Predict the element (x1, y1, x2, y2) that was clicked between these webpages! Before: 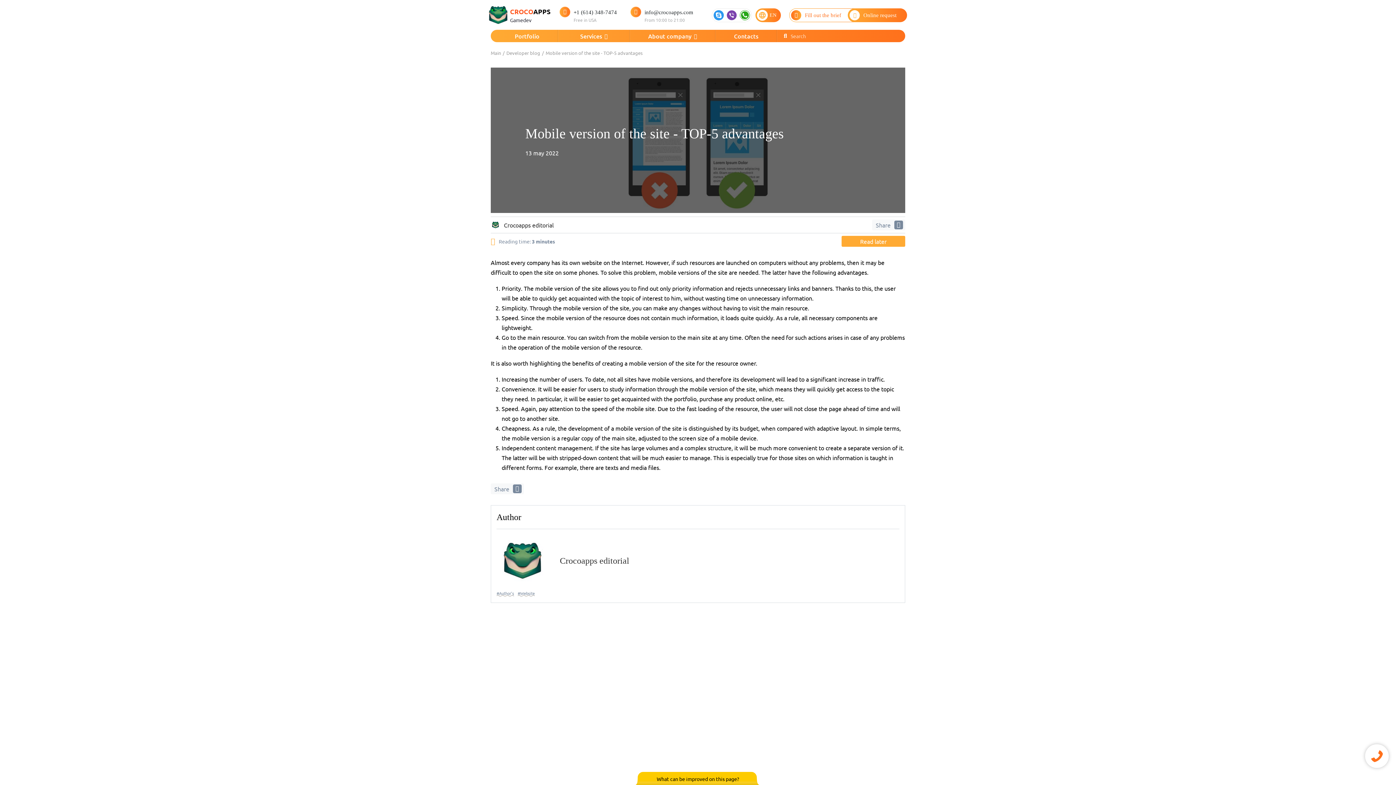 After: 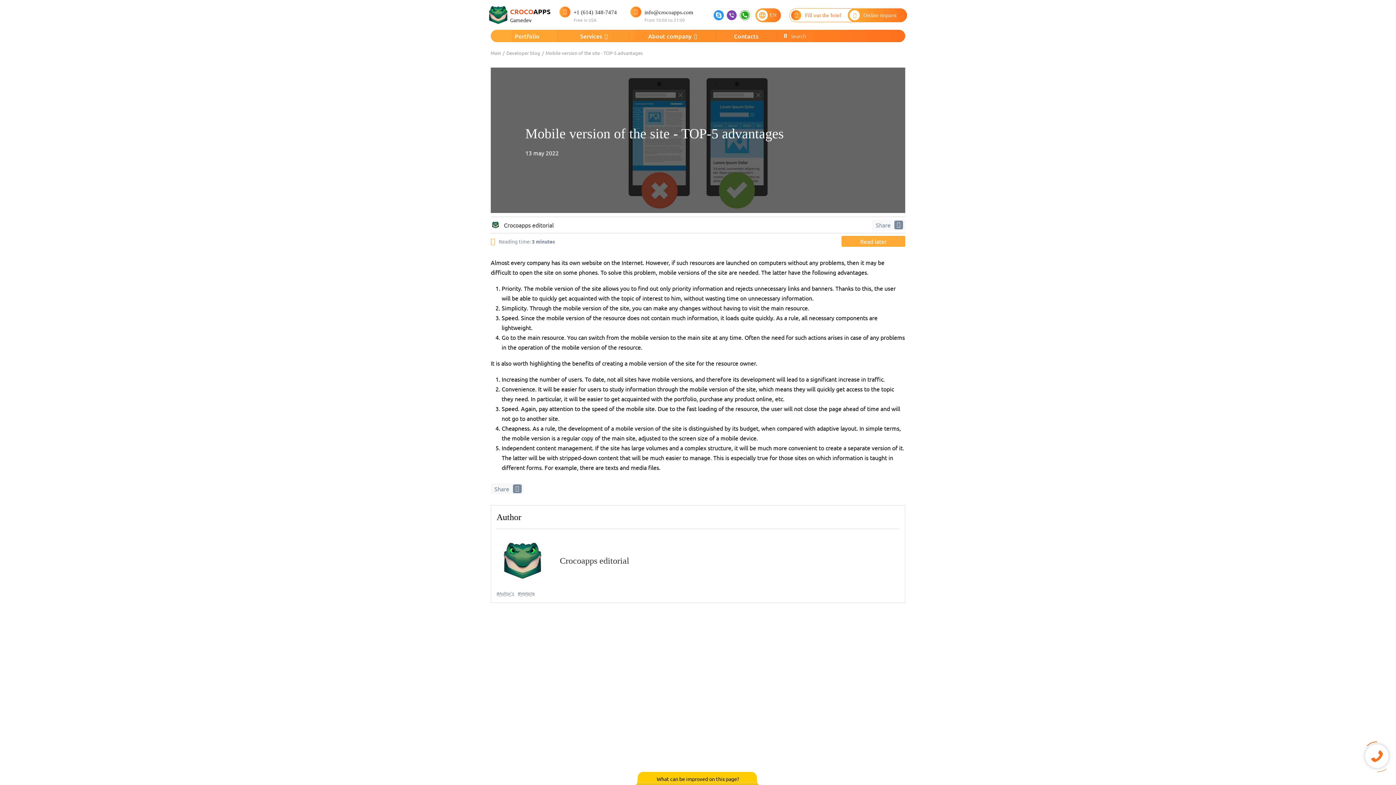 Action: label: info@crocoapps.com bbox: (644, 9, 693, 15)